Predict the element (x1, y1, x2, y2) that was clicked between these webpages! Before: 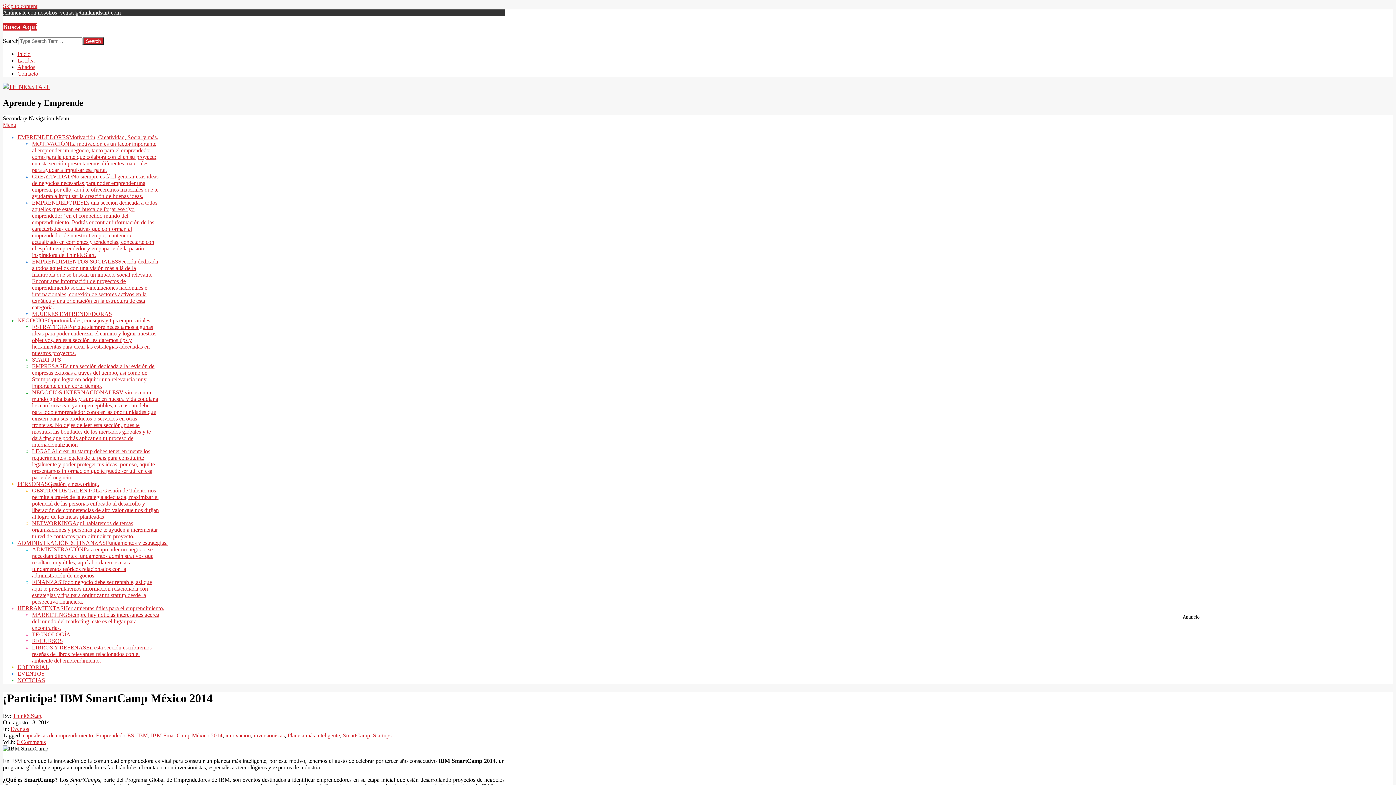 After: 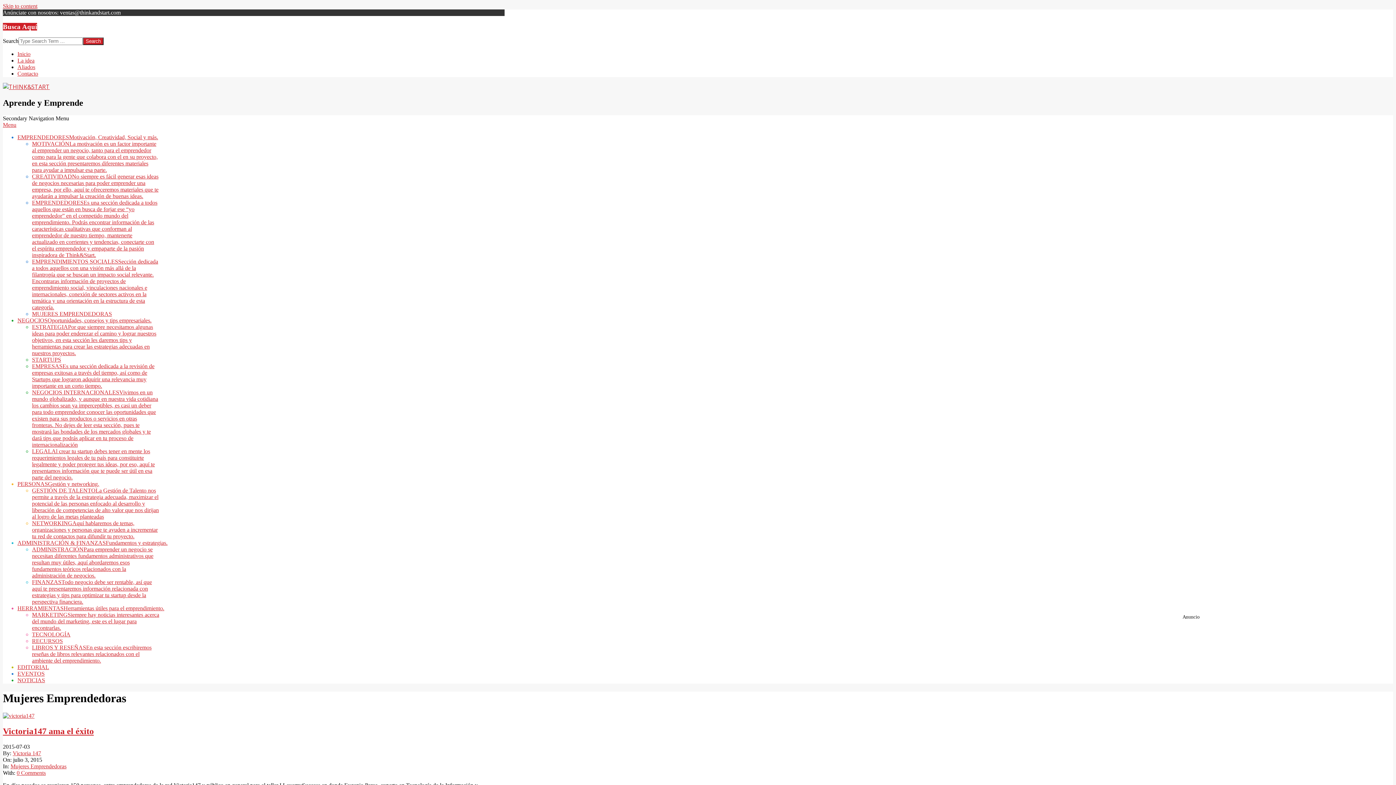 Action: label: MUJERES EMPRENDEDORAS bbox: (32, 311, 112, 317)